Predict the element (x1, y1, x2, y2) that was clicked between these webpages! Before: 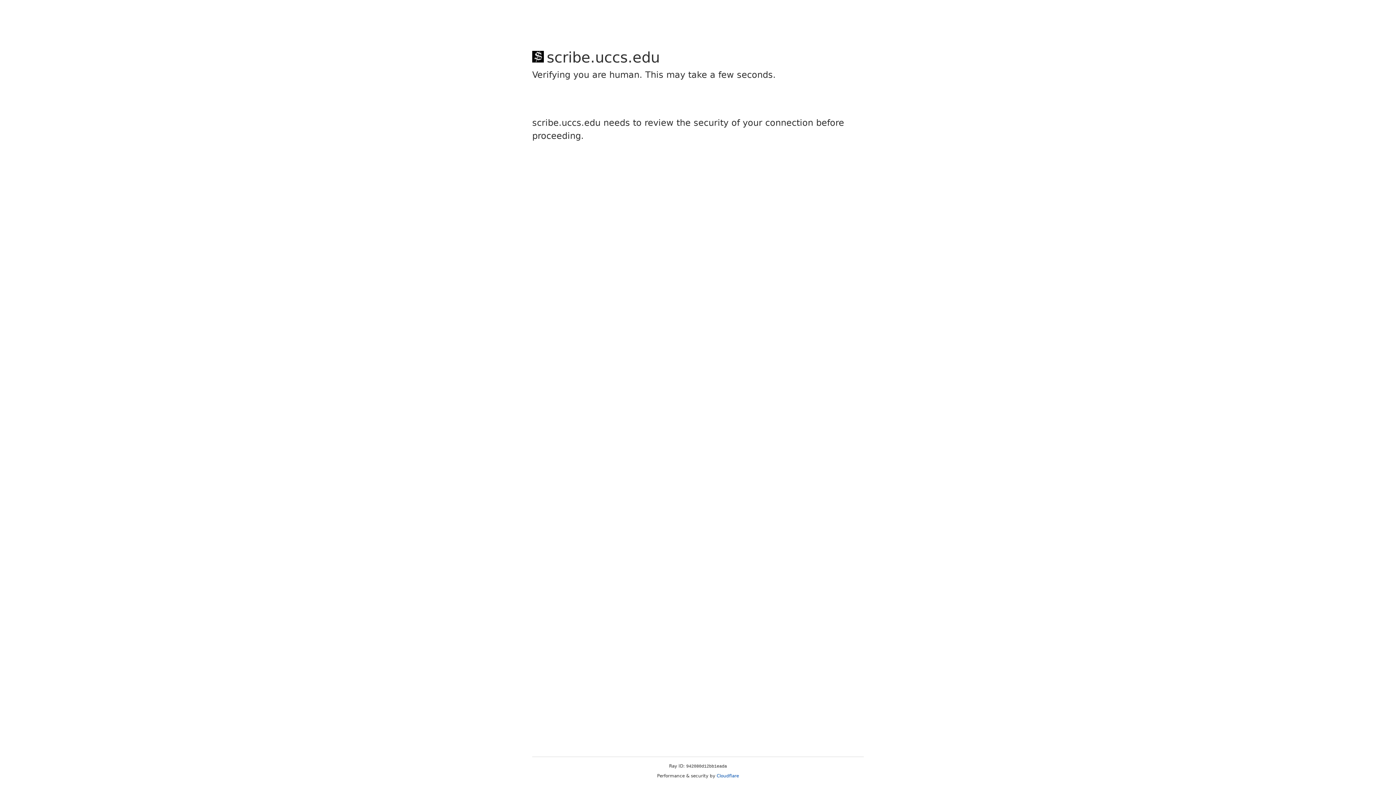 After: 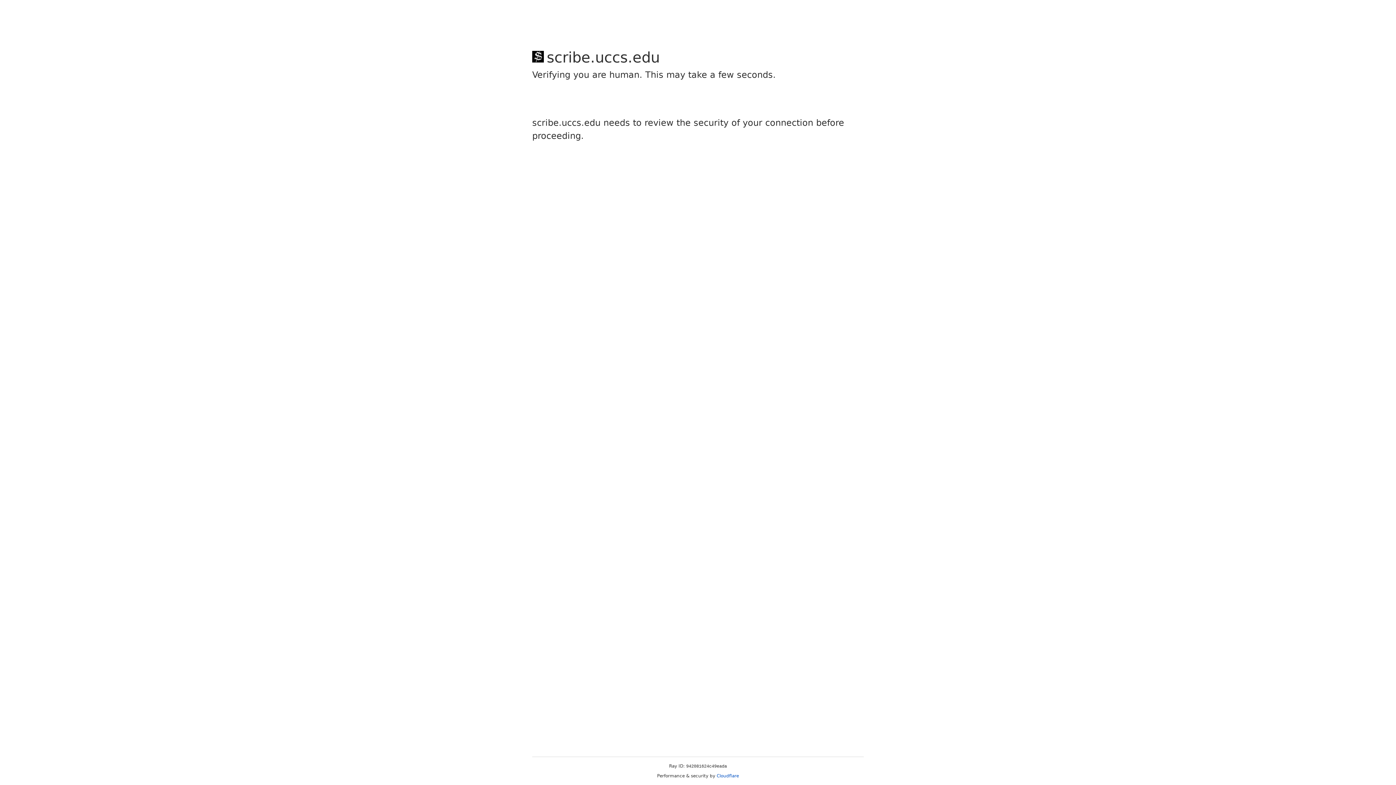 Action: bbox: (716, 773, 739, 778) label: Cloudflare